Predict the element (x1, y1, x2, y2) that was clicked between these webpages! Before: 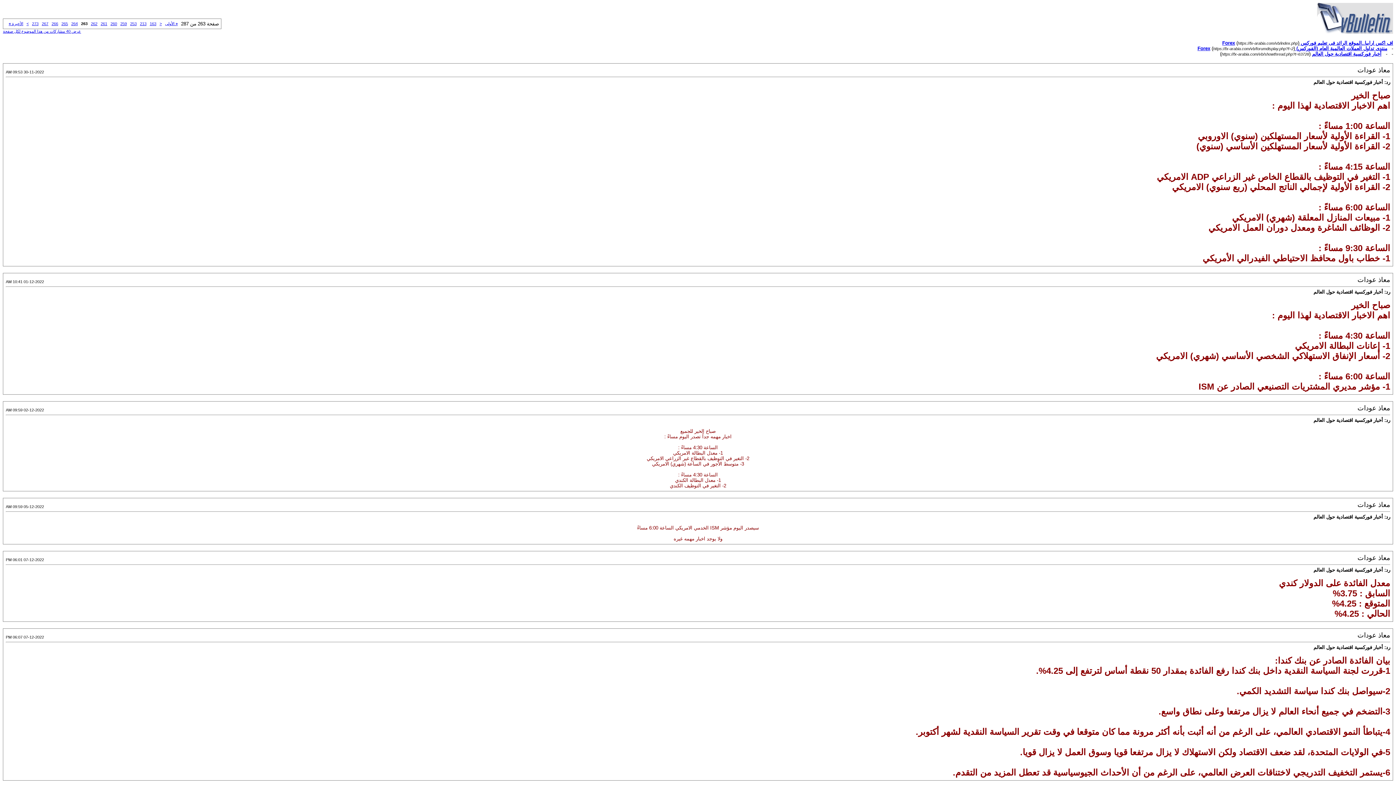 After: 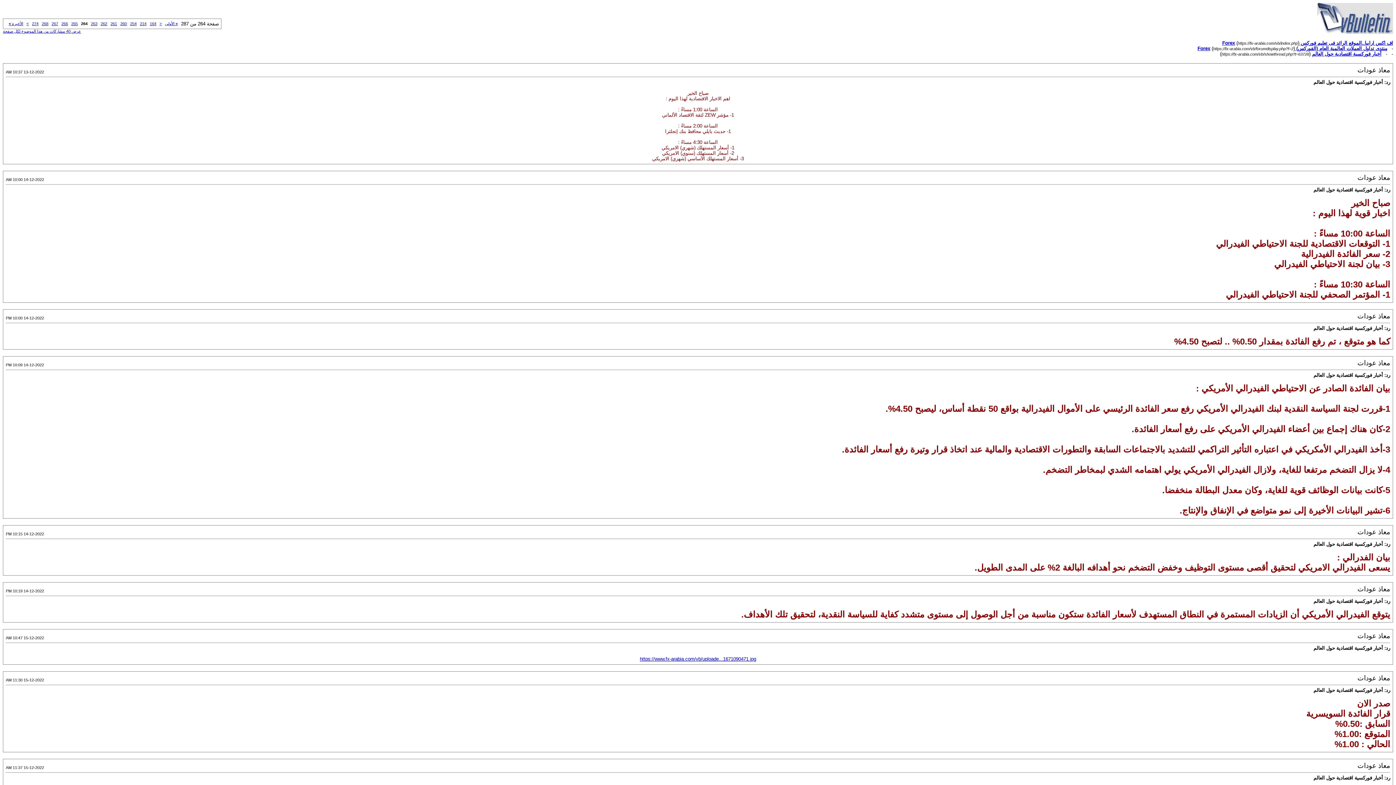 Action: bbox: (26, 21, 28, 25) label: >